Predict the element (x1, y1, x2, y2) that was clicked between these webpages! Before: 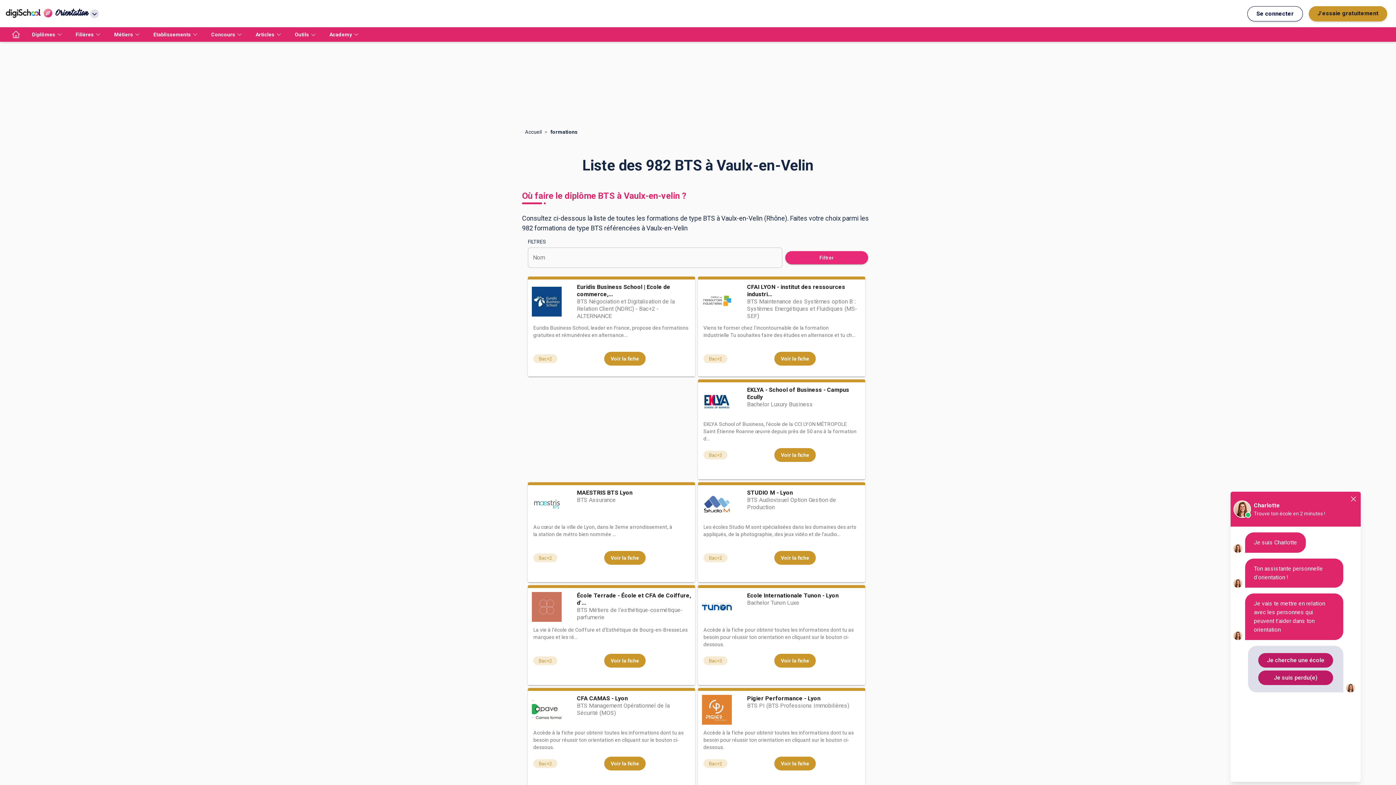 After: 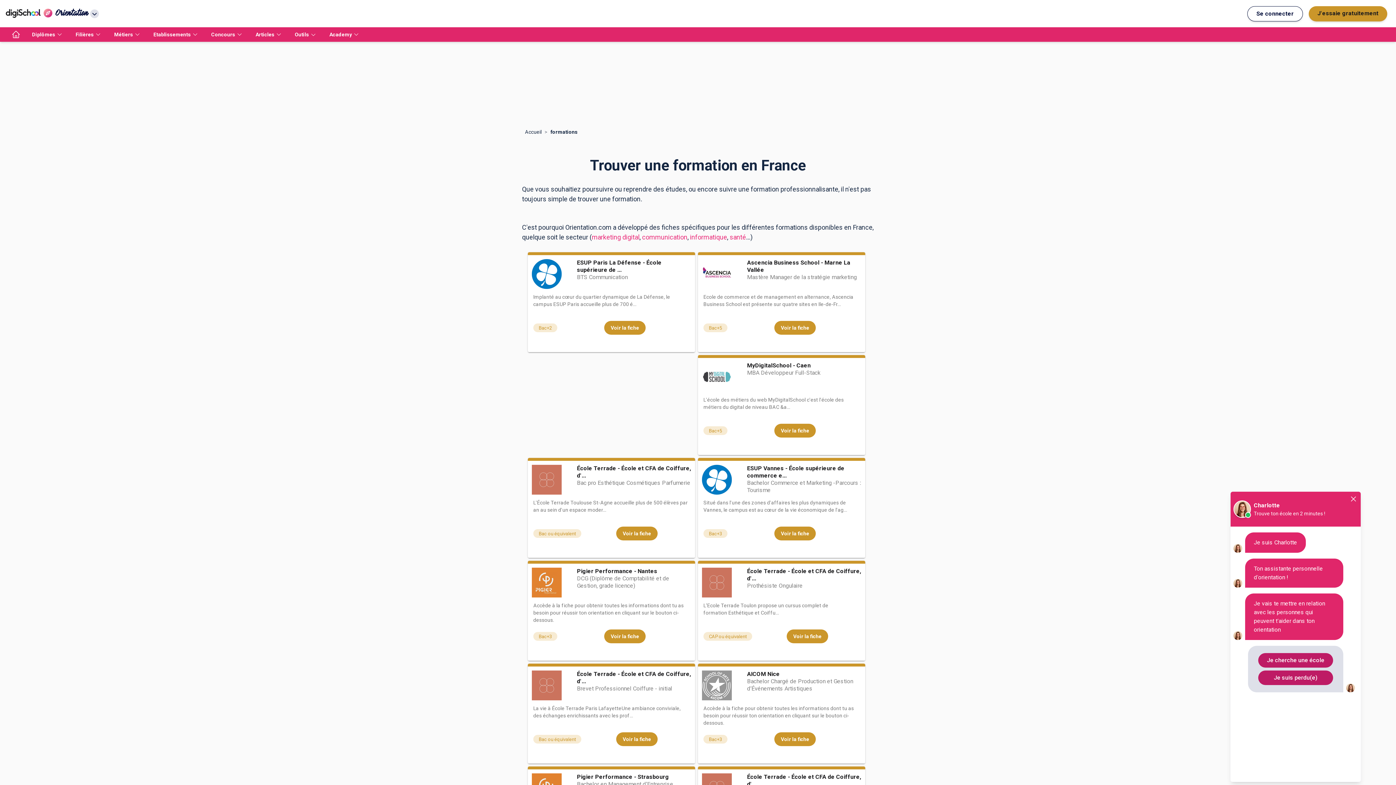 Action: bbox: (69, 27, 108, 41) label: Filières